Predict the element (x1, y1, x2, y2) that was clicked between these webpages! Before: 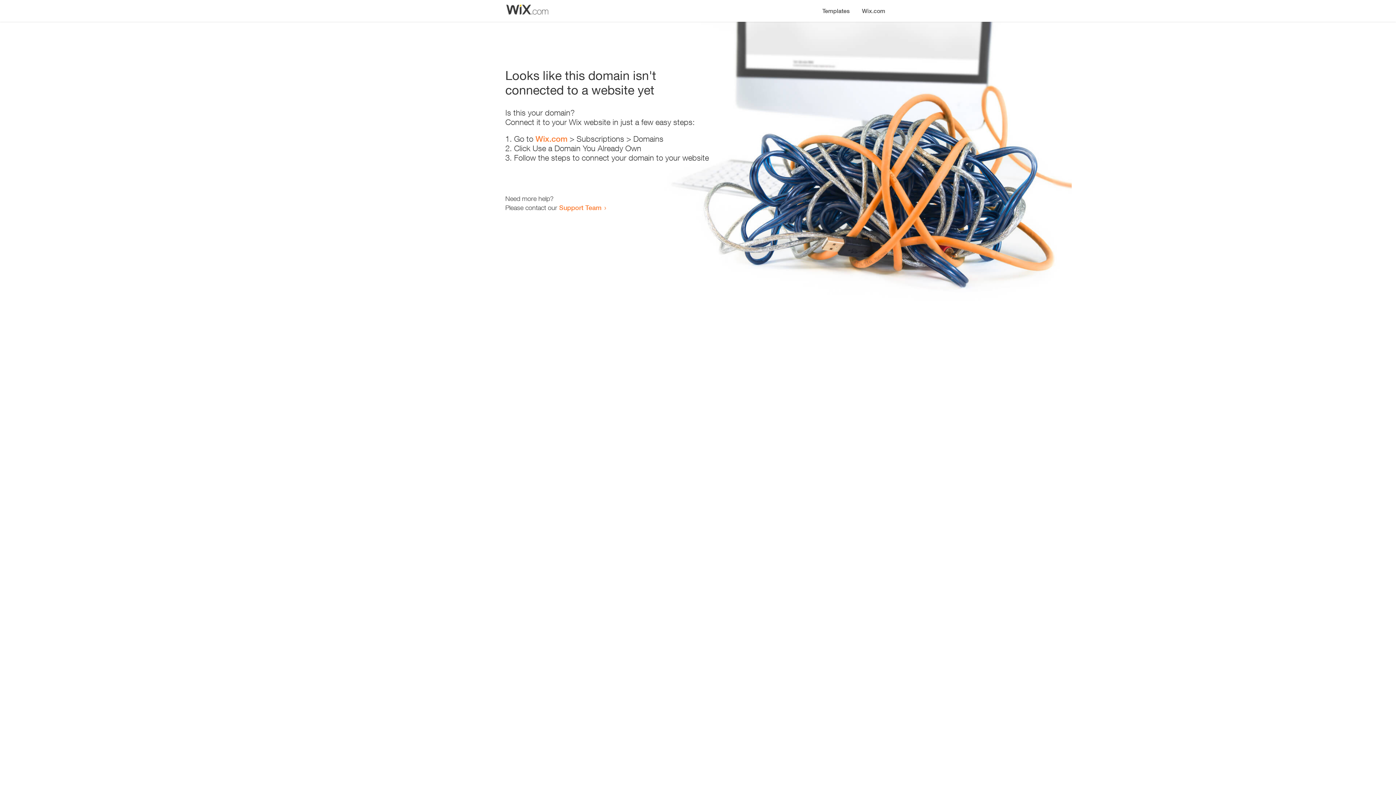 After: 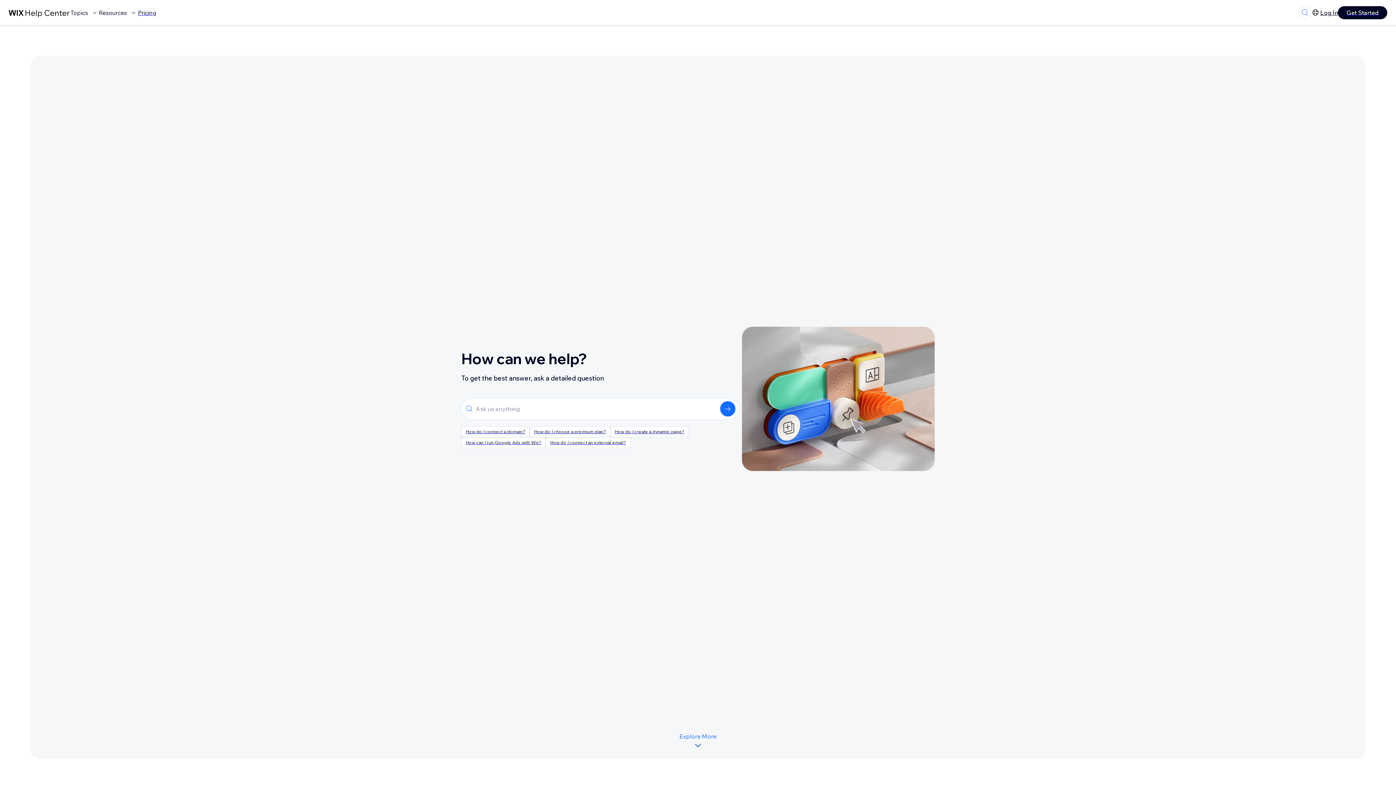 Action: label: Support Team bbox: (559, 203, 601, 211)